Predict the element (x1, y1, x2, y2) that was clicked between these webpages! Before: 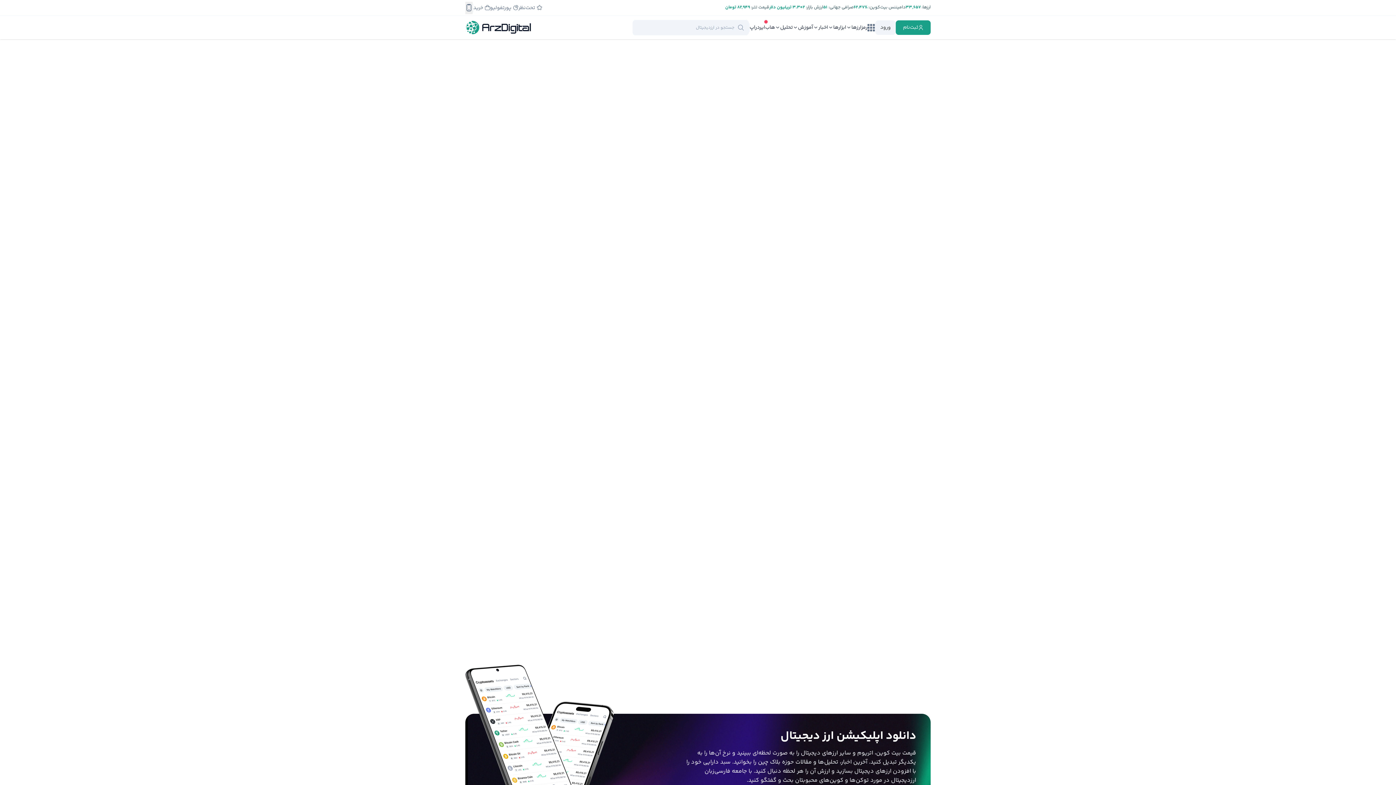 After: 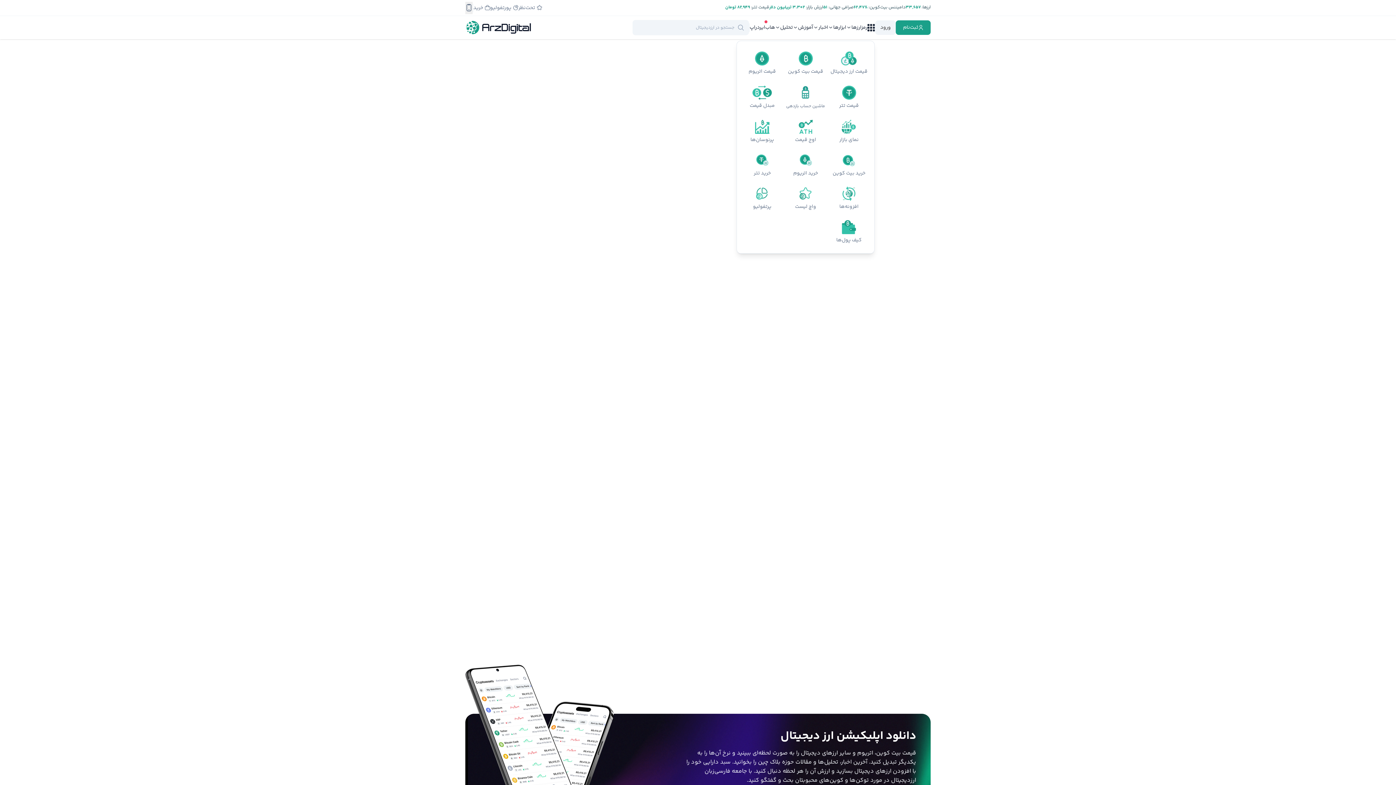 Action: bbox: (867, 24, 874, 31)